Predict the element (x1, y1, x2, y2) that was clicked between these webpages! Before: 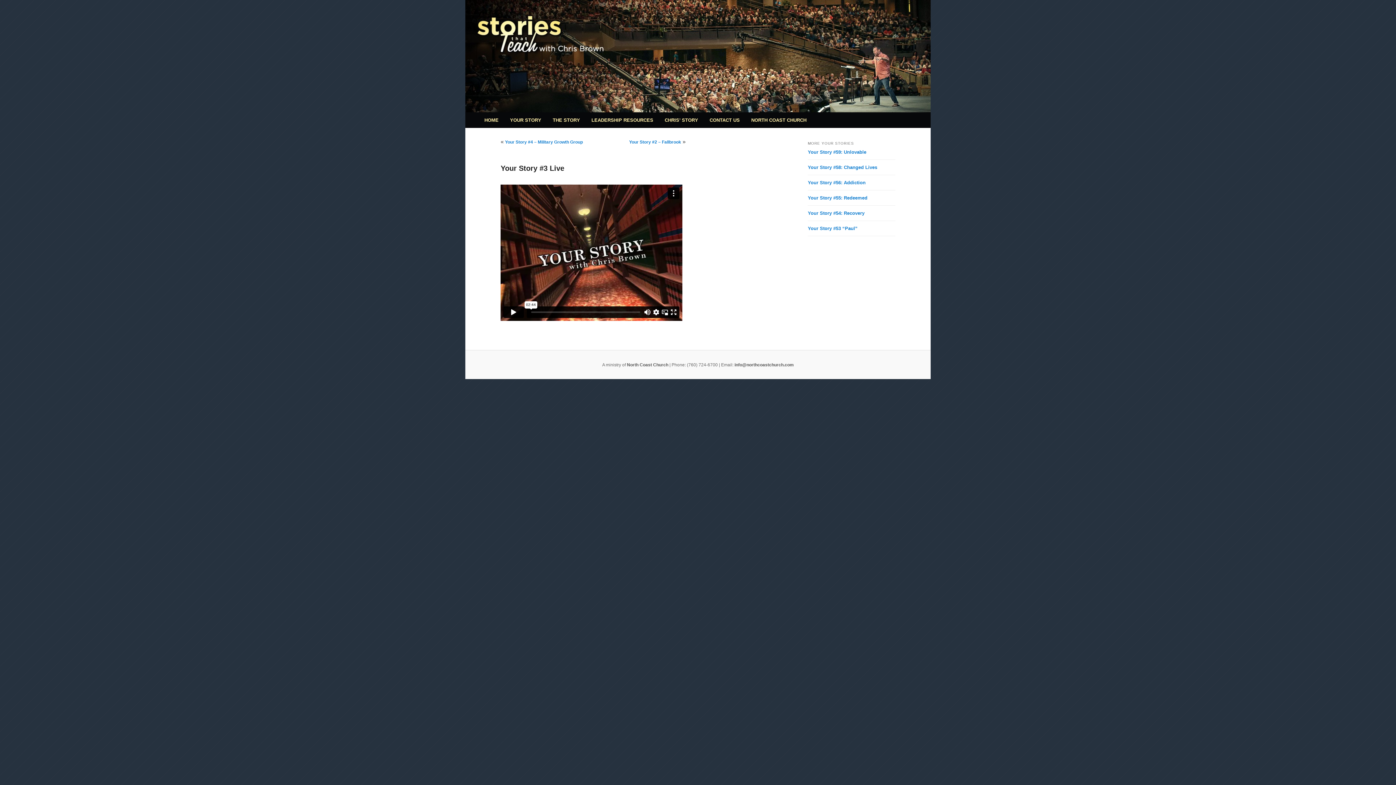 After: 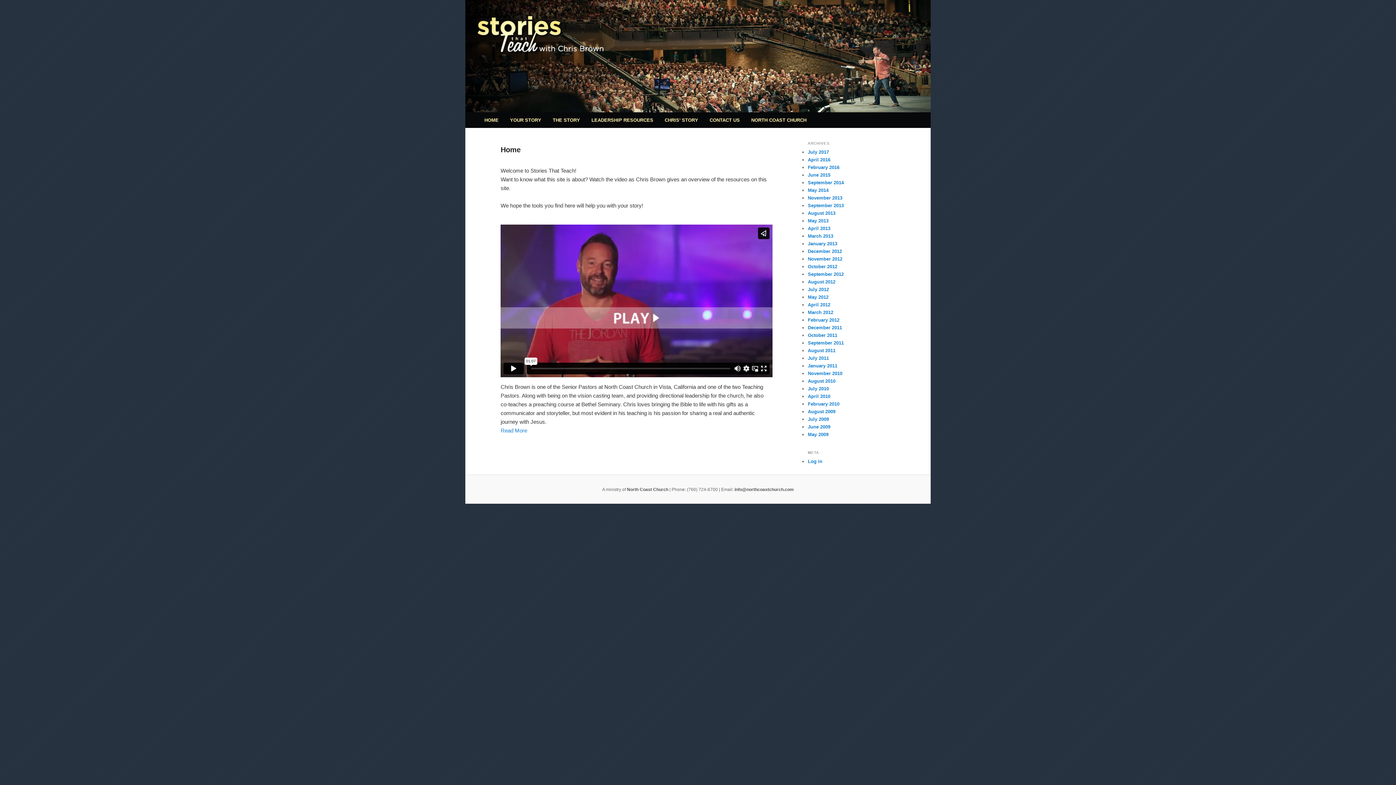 Action: label: HOME bbox: (478, 112, 504, 128)